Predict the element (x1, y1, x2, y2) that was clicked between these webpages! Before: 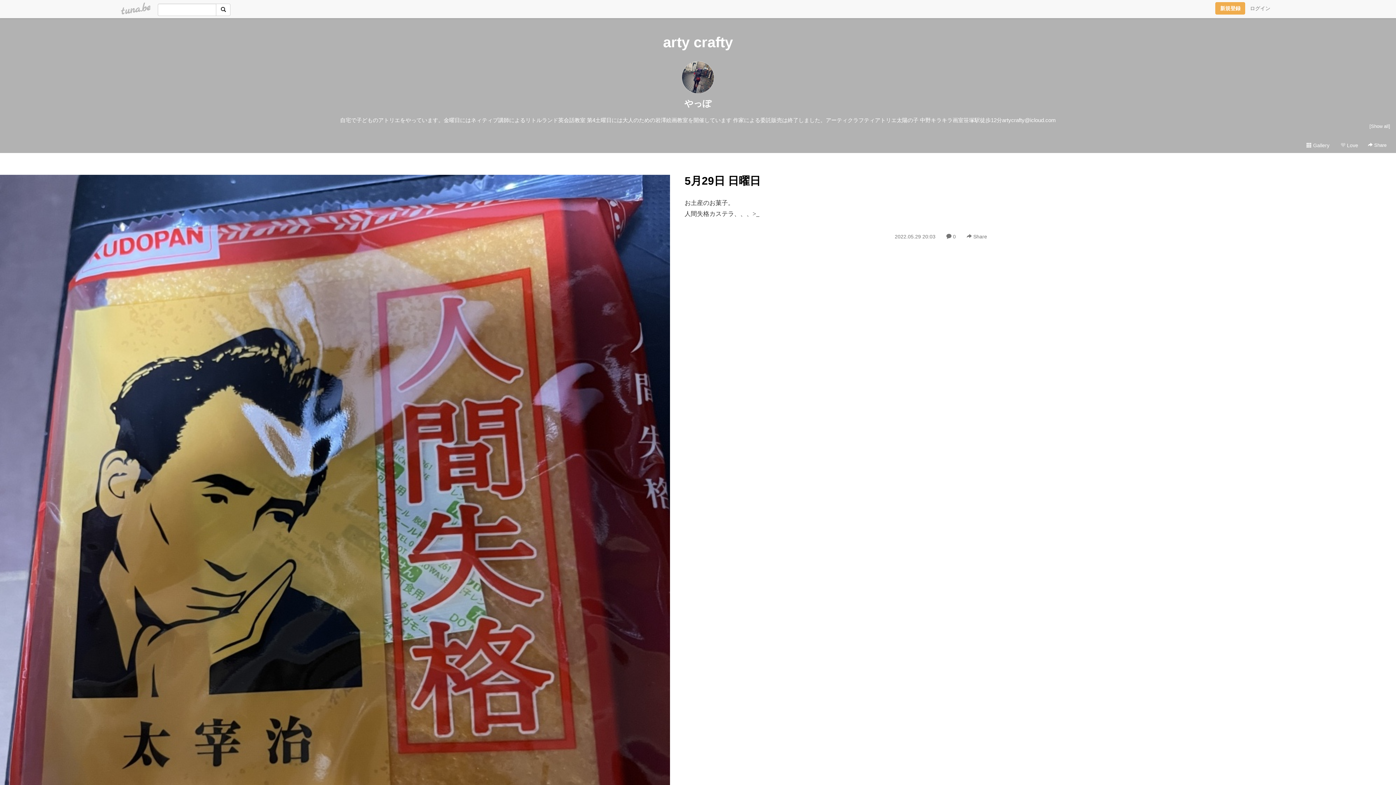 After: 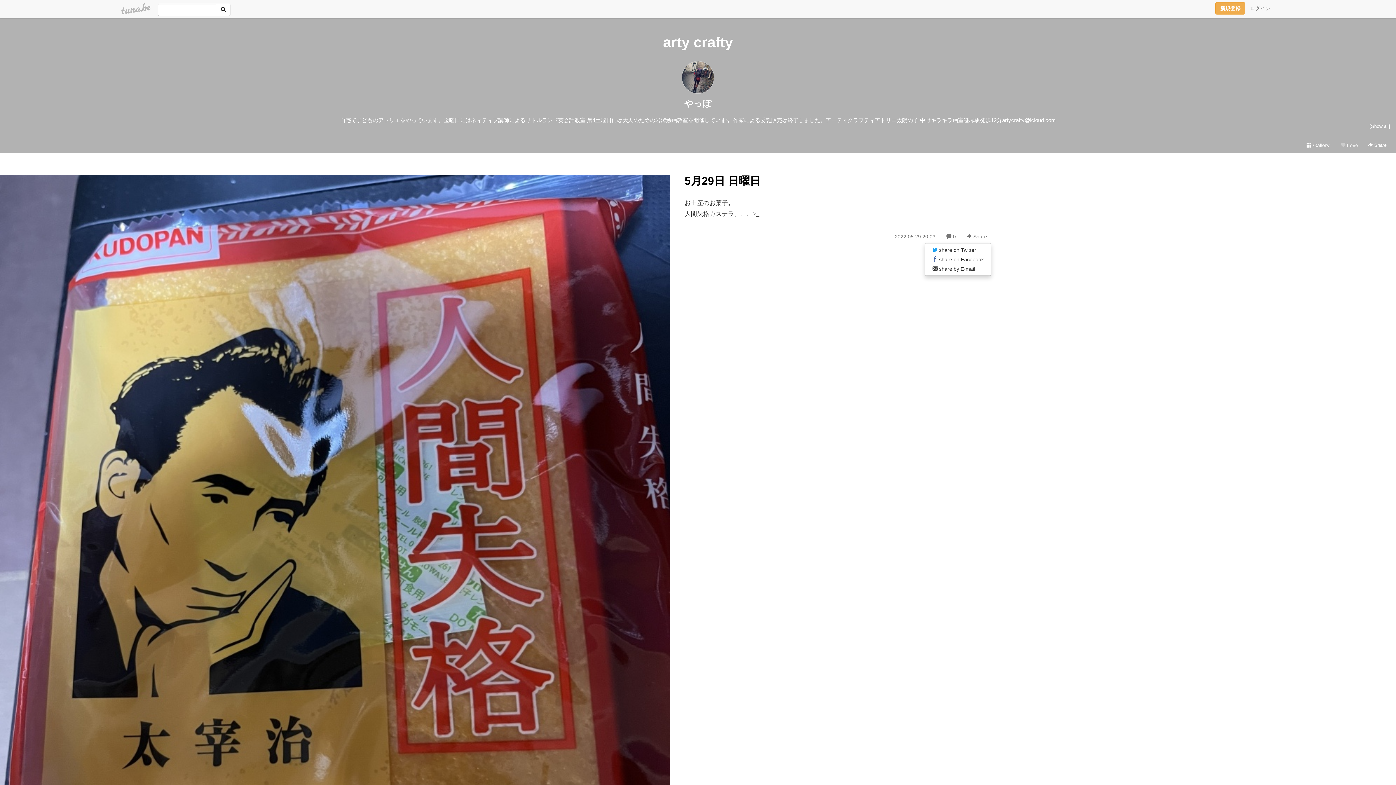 Action: label:  Share bbox: (966, 233, 987, 239)